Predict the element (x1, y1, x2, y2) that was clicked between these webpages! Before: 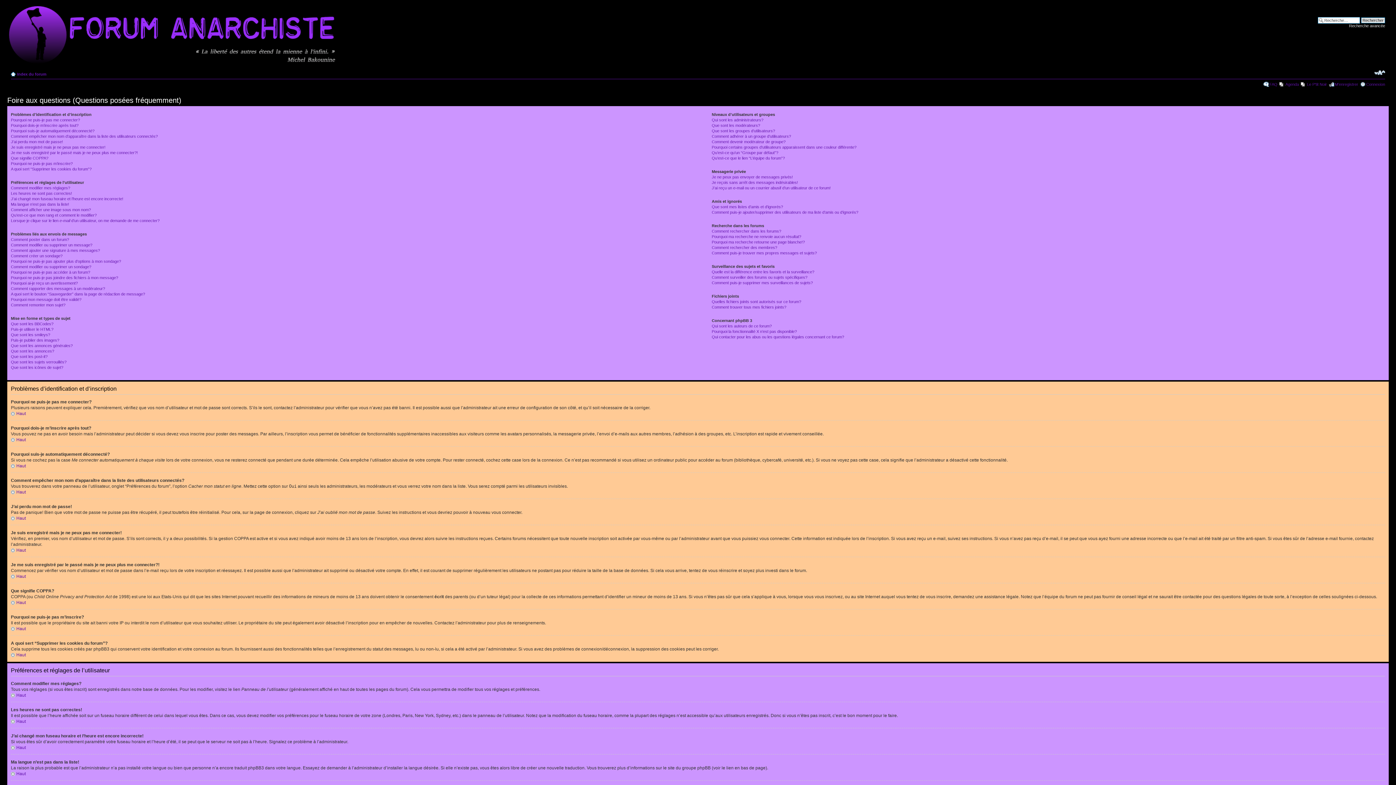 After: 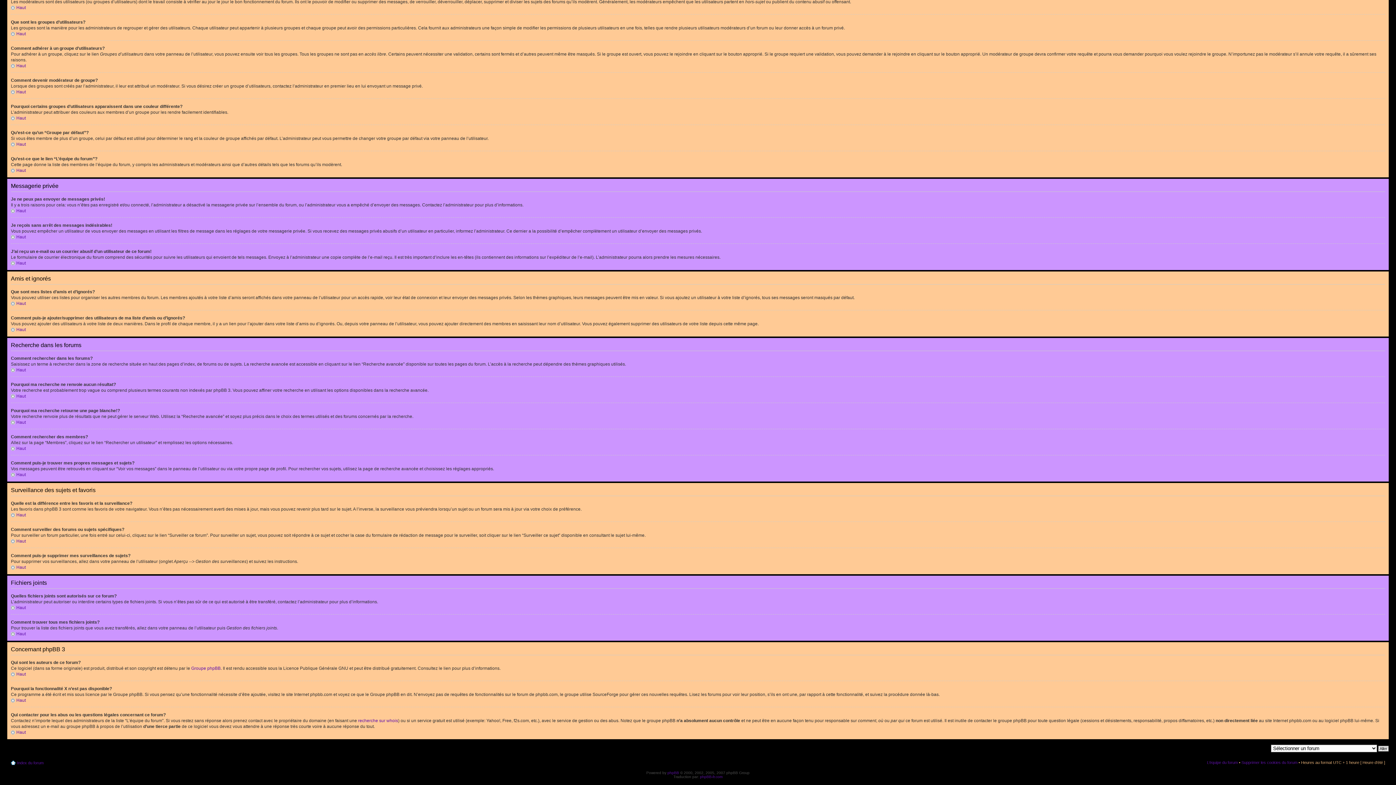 Action: label: Comment puis-je ajouter/supprimer des utilisateurs de ma liste d’amis ou d’ignorés? bbox: (711, 210, 858, 214)